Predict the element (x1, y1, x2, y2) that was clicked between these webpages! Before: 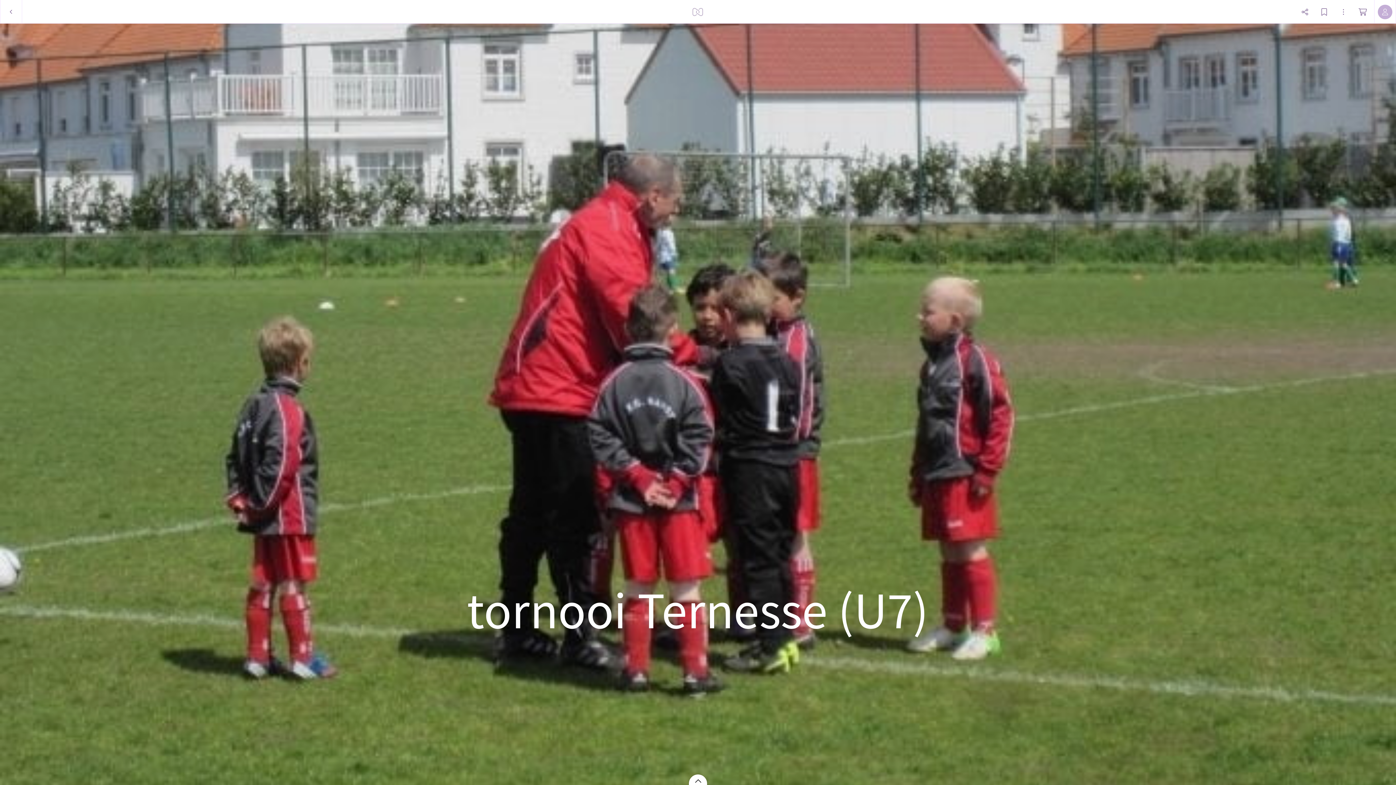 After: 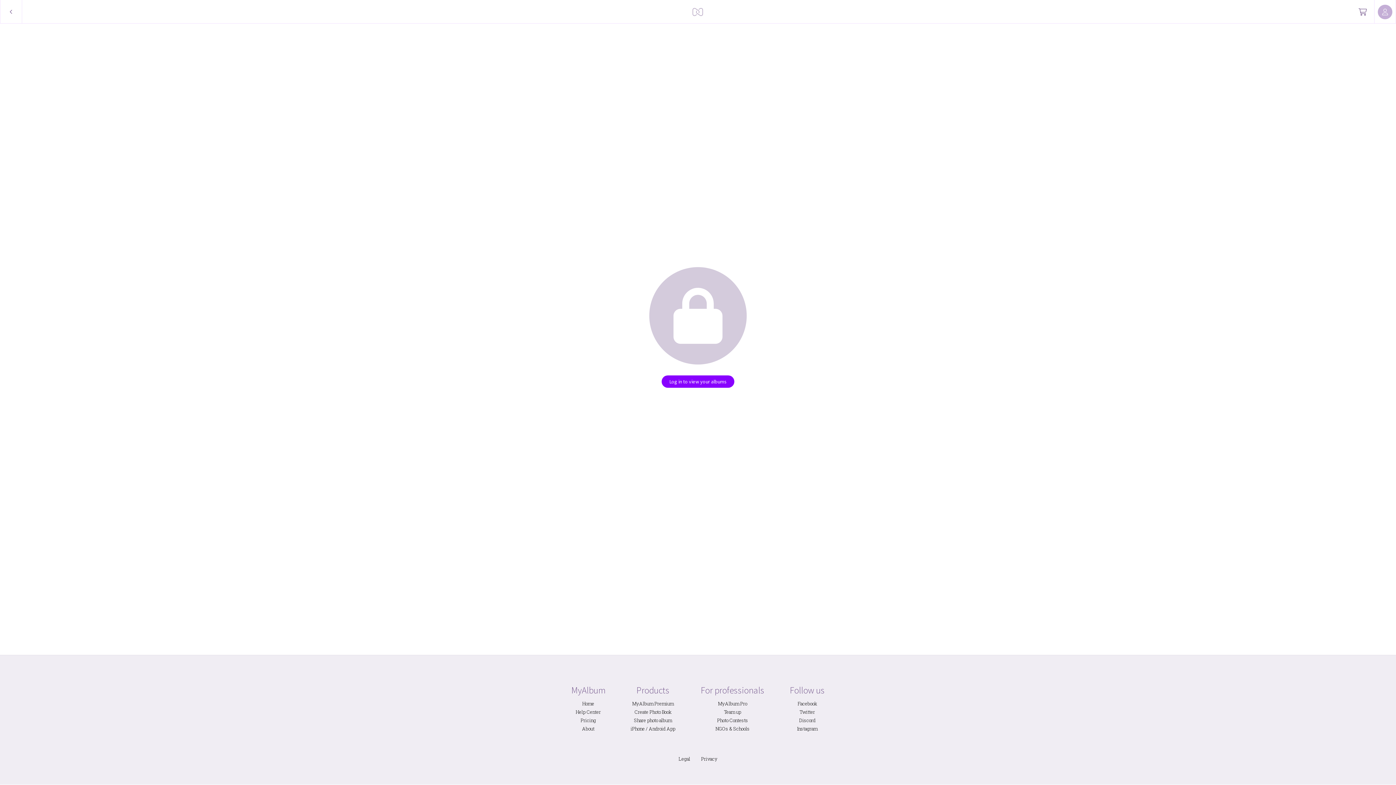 Action: bbox: (689, 0, 707, 23)